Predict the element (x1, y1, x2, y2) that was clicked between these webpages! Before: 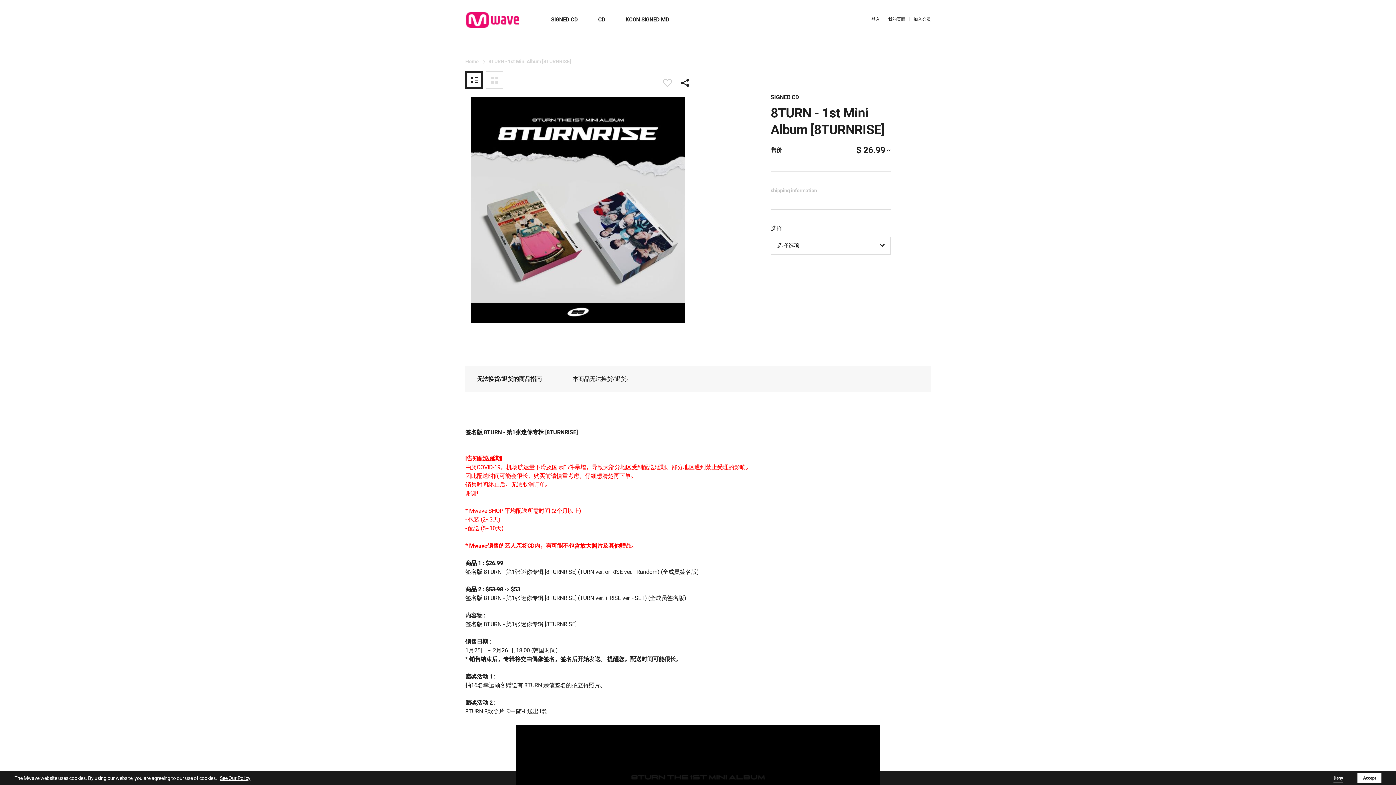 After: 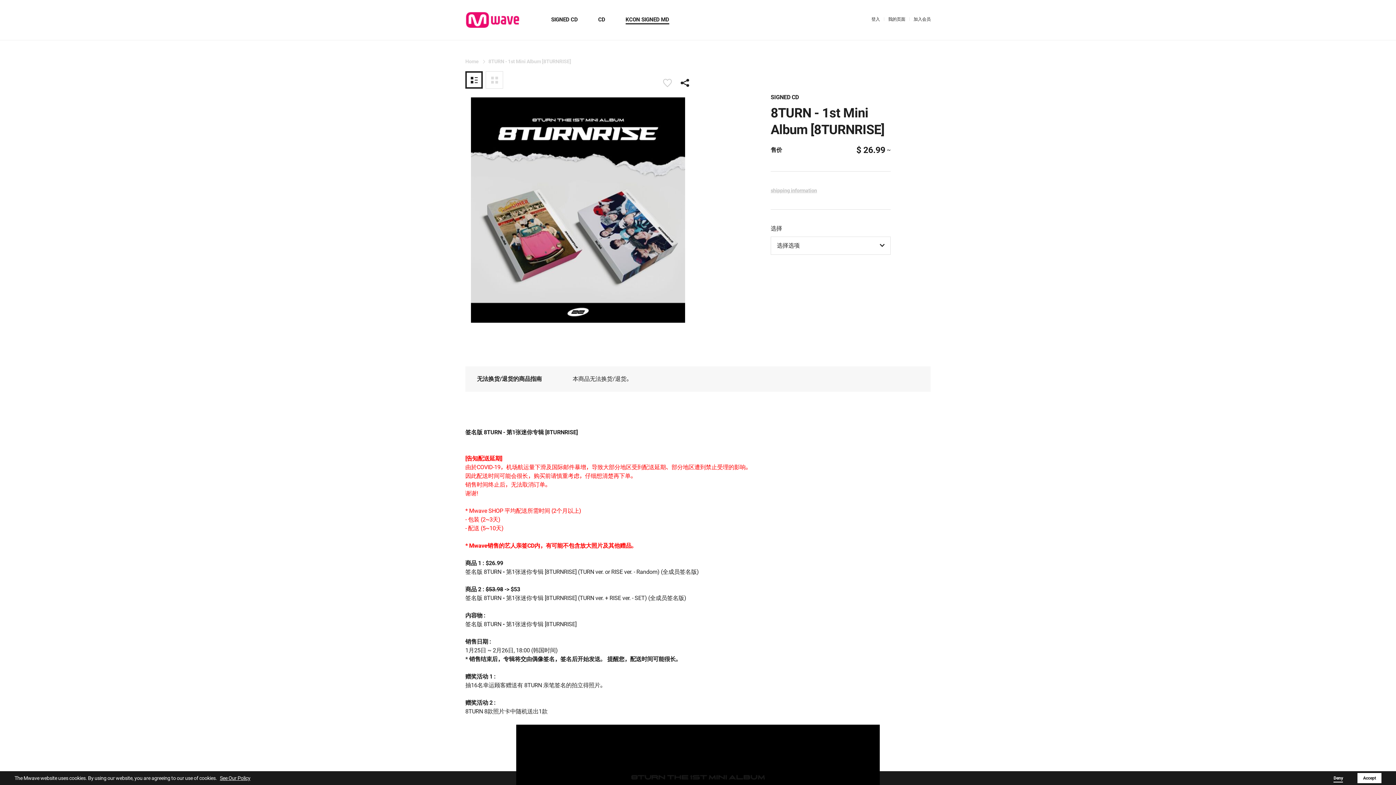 Action: bbox: (625, 15, 669, 25) label: KCON SIGNED MD